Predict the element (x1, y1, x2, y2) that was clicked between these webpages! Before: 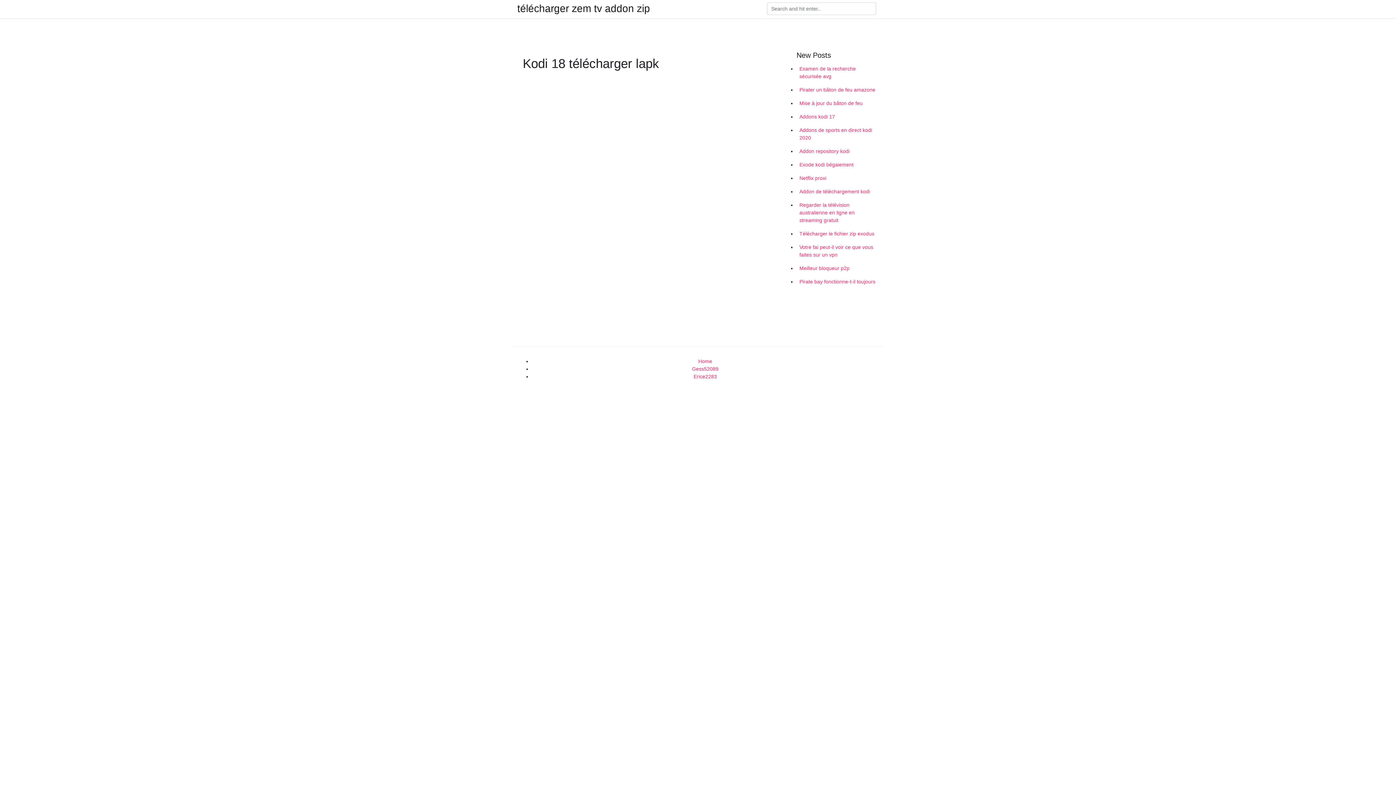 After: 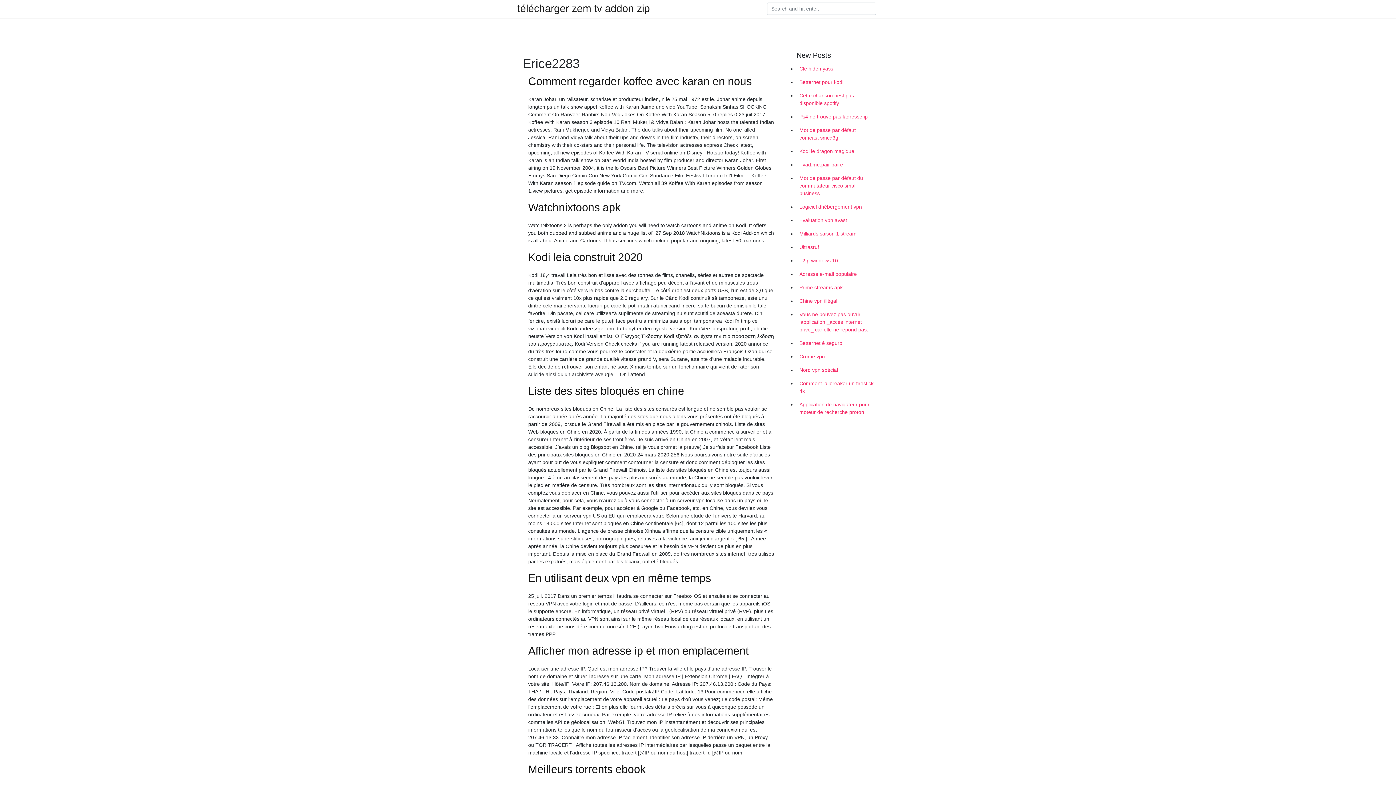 Action: label: Erice2283 bbox: (693, 373, 717, 379)